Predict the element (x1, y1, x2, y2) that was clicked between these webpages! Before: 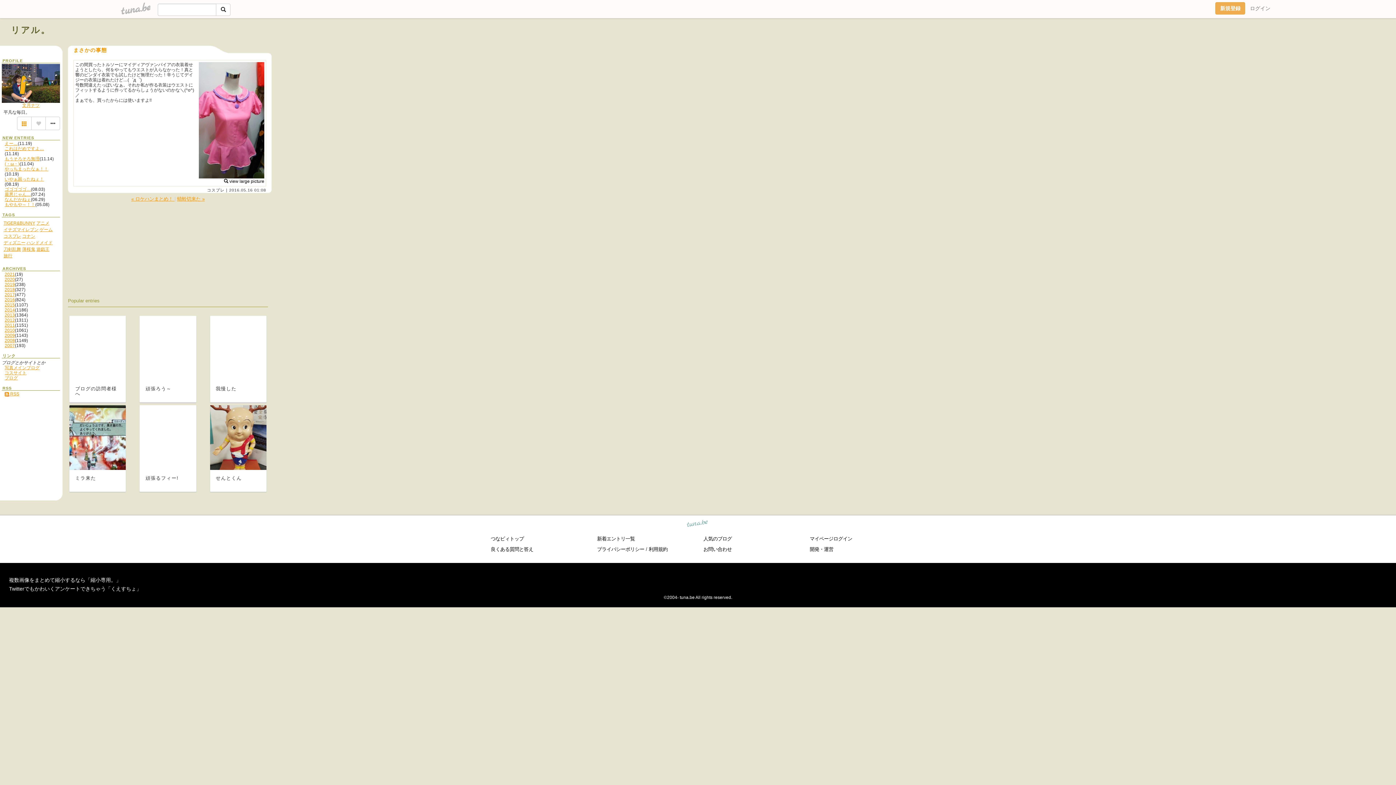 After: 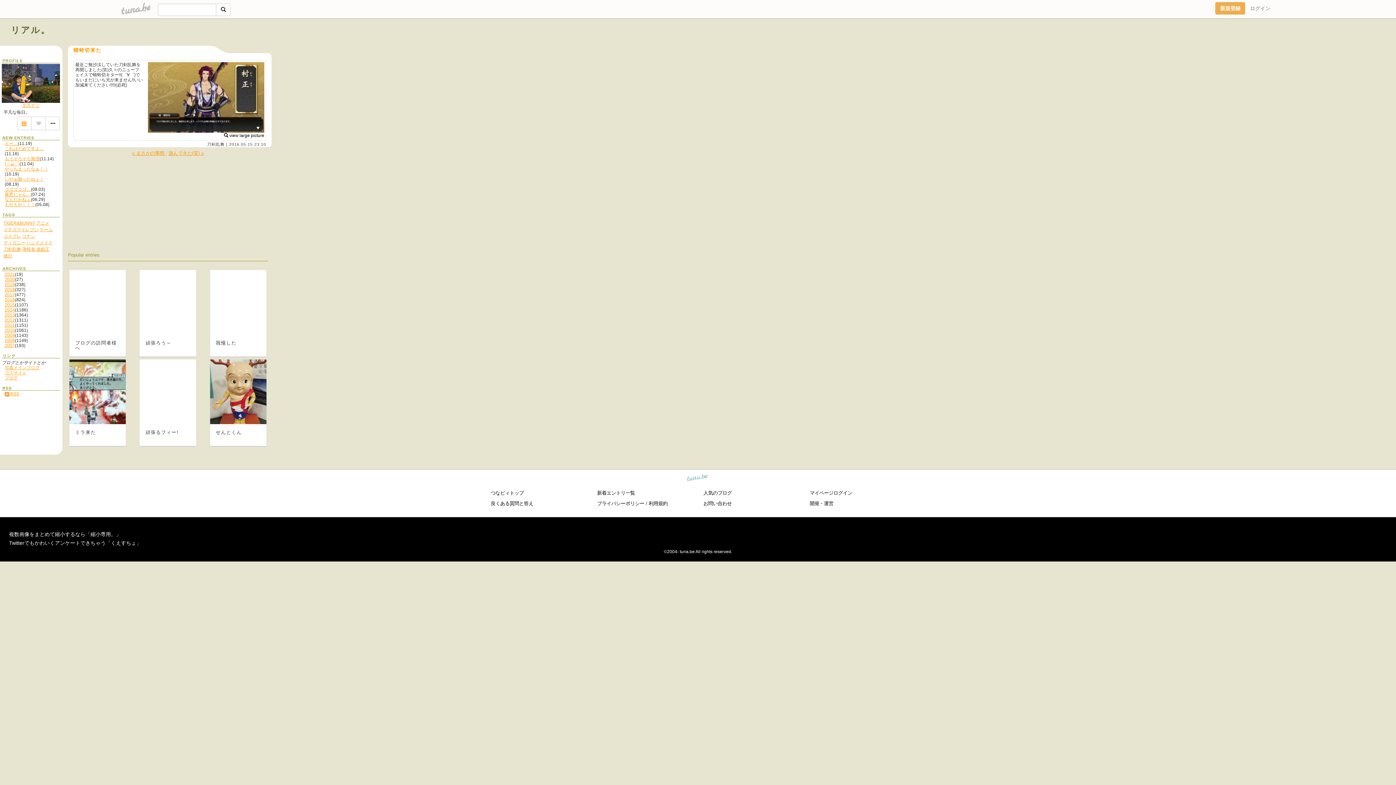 Action: label: 蜻蛉切来た » bbox: (177, 196, 204, 201)